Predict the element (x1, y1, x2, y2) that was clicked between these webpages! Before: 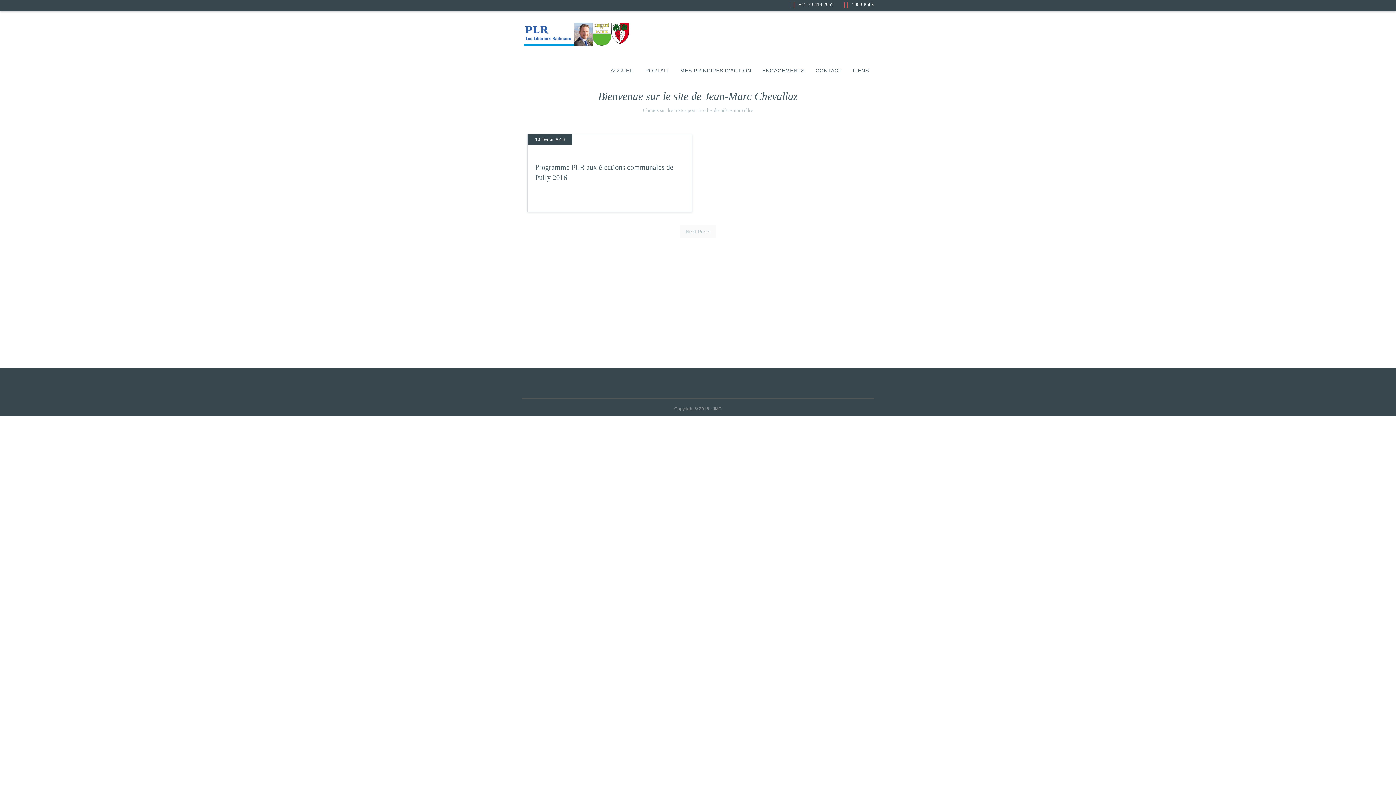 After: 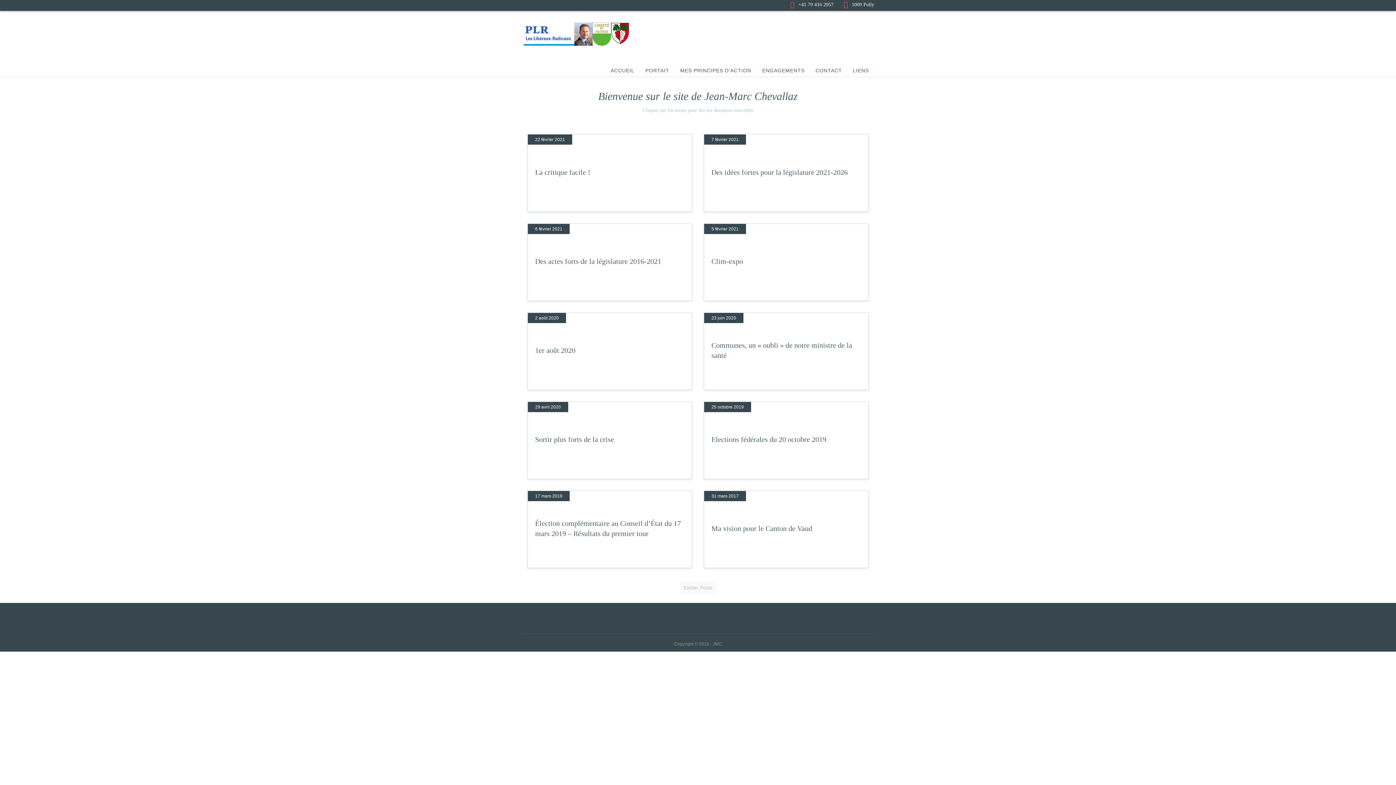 Action: label: ACCUEIL bbox: (610, 67, 634, 73)